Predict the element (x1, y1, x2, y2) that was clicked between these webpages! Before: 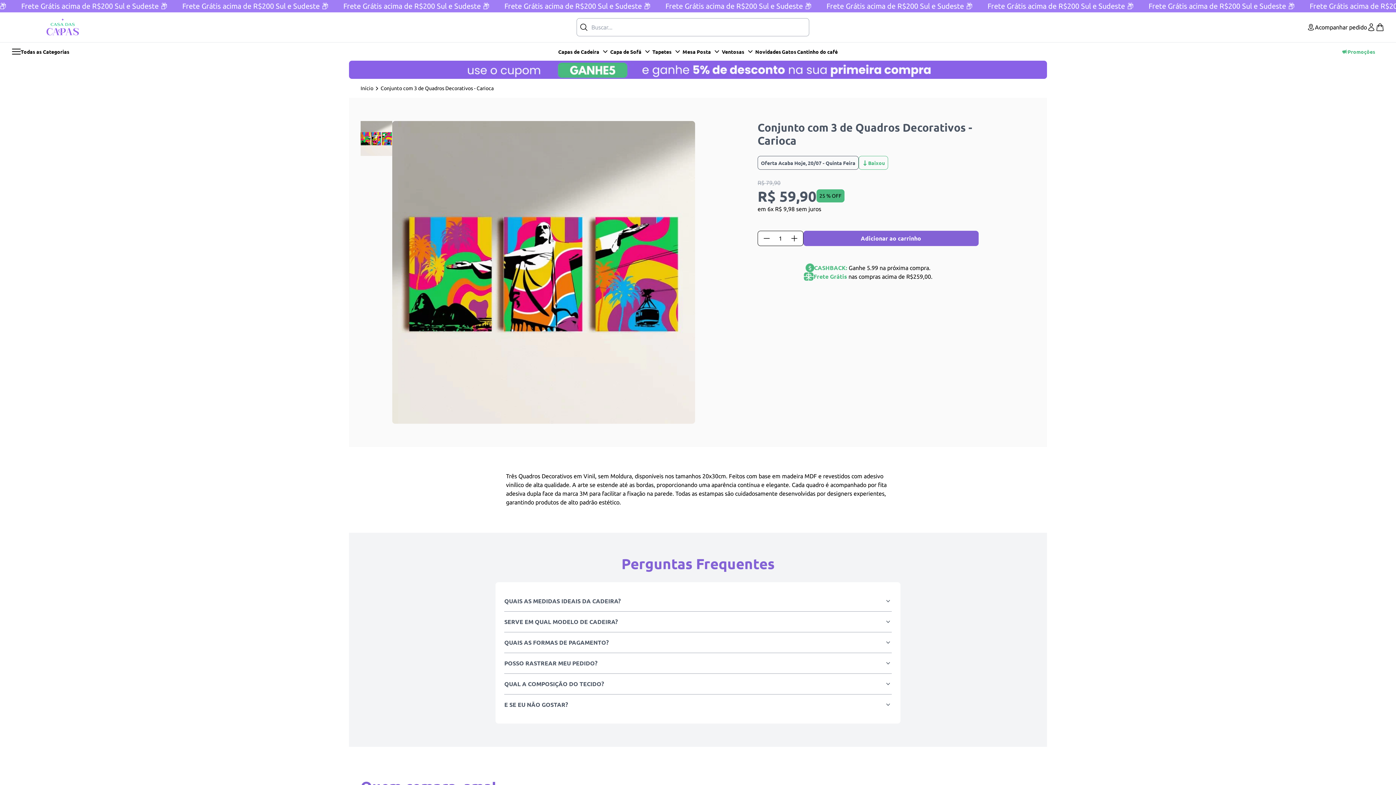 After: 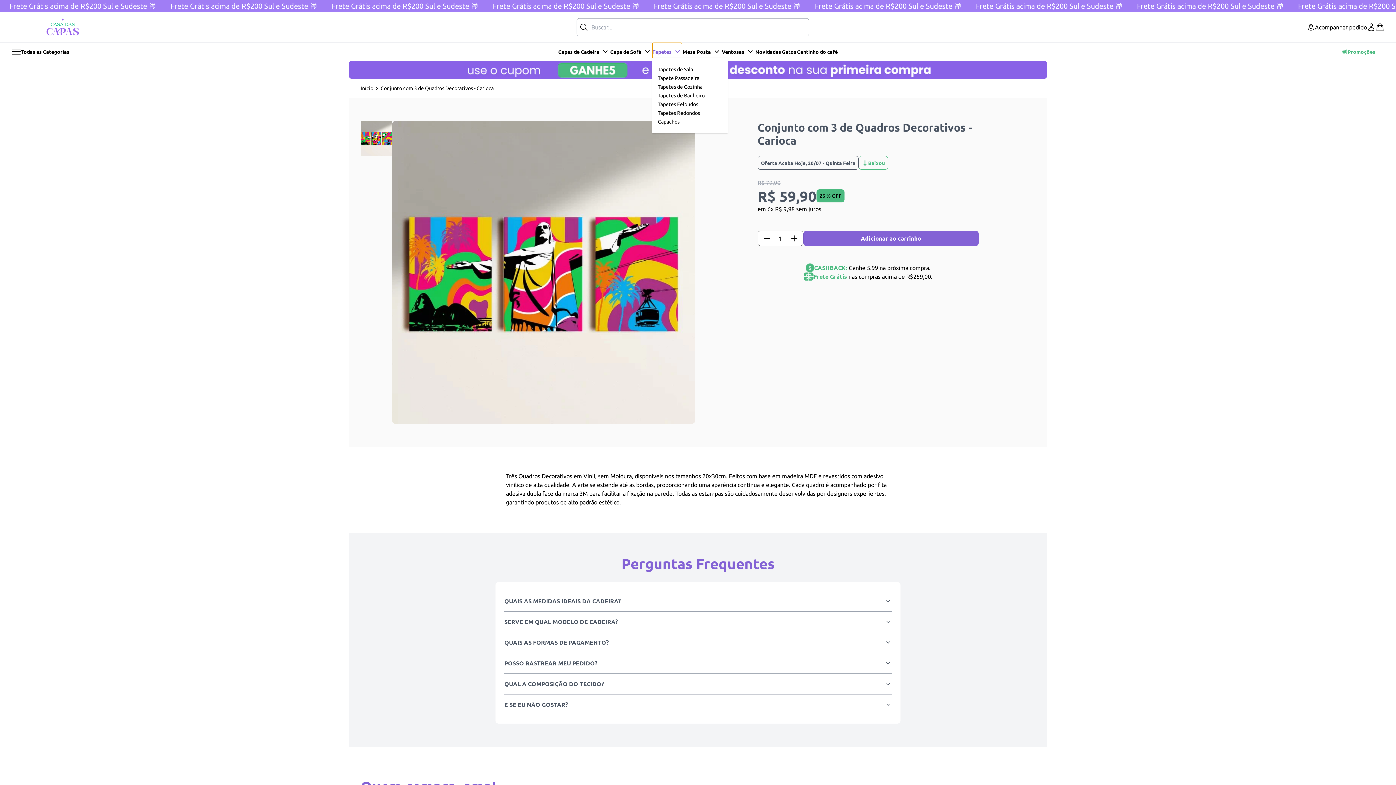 Action: label: Tapetes bbox: (652, 42, 682, 60)